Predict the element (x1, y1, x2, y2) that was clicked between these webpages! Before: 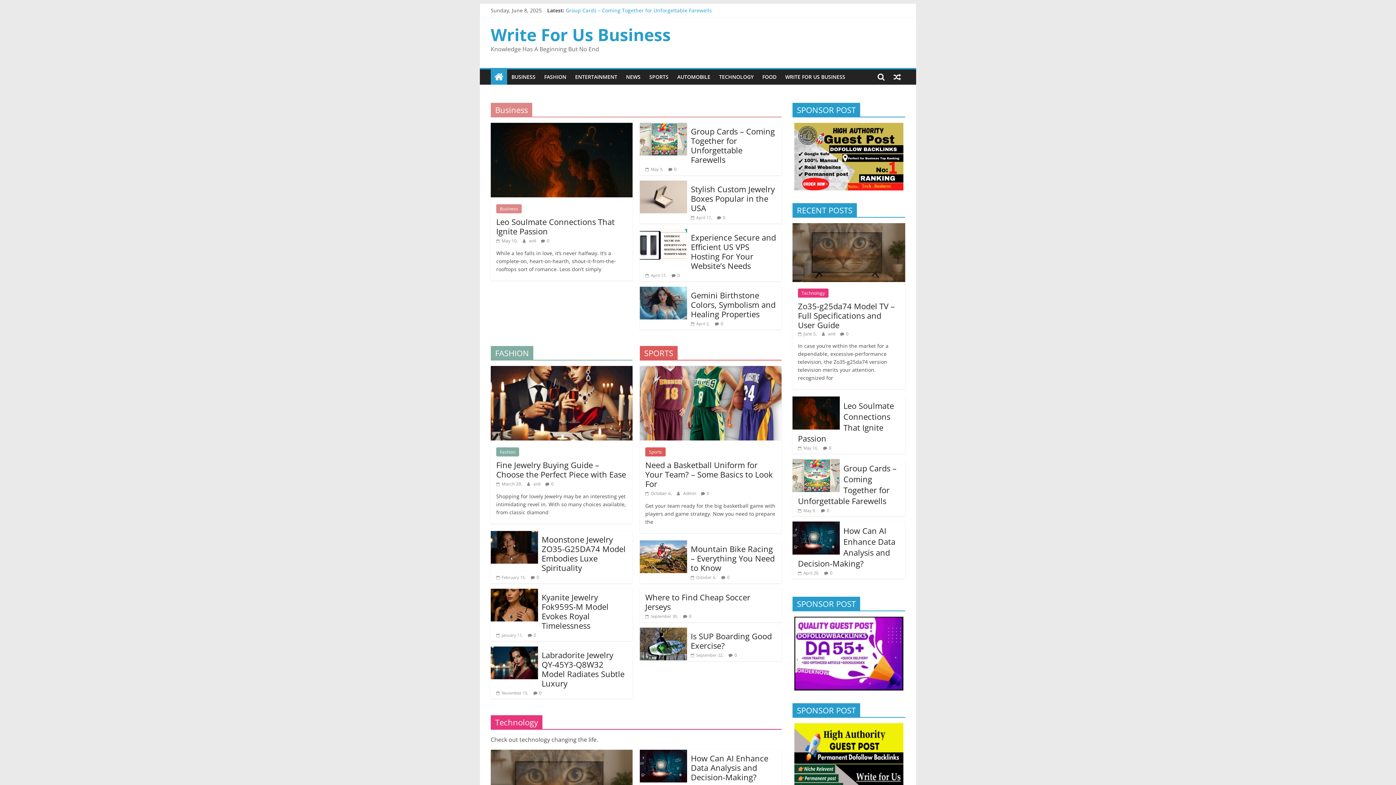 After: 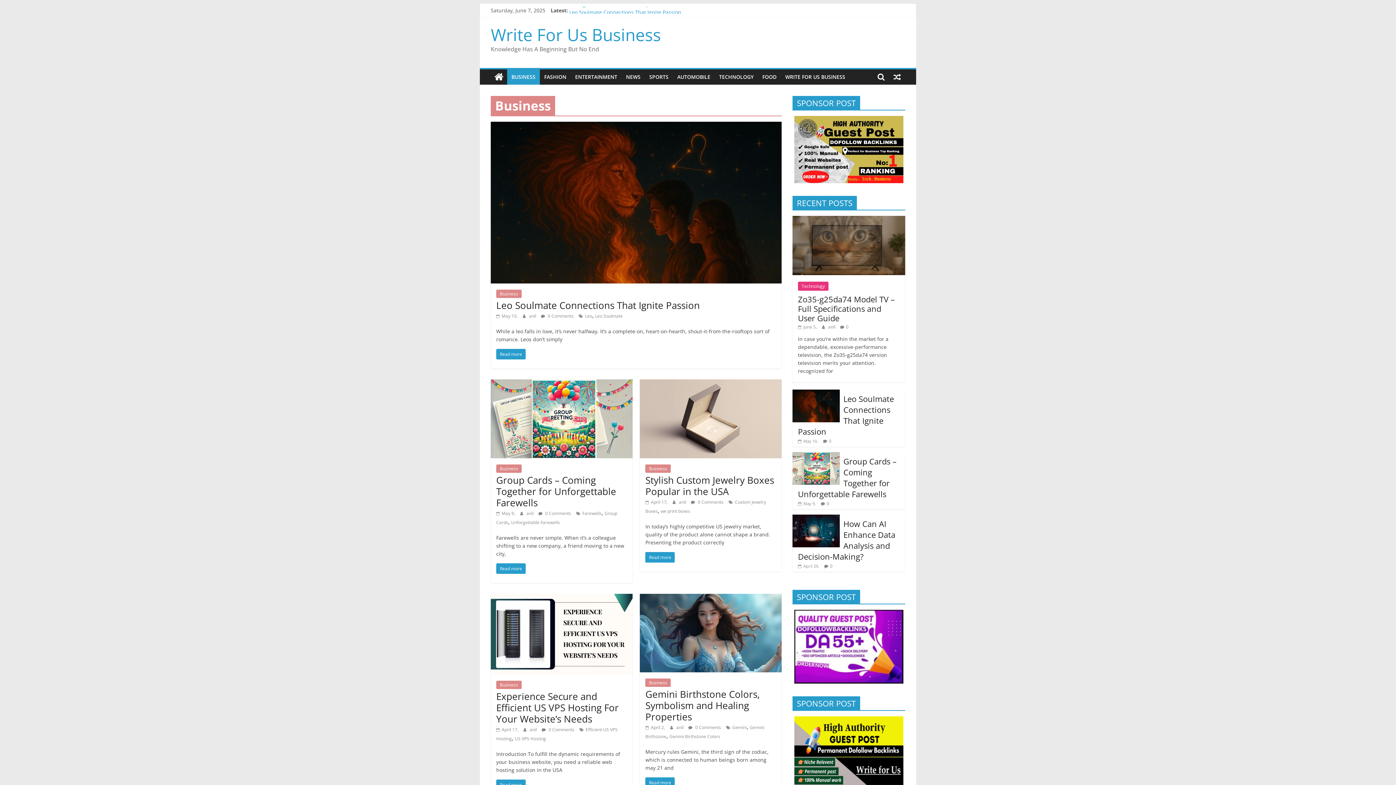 Action: bbox: (507, 69, 540, 84) label: BUSINESS